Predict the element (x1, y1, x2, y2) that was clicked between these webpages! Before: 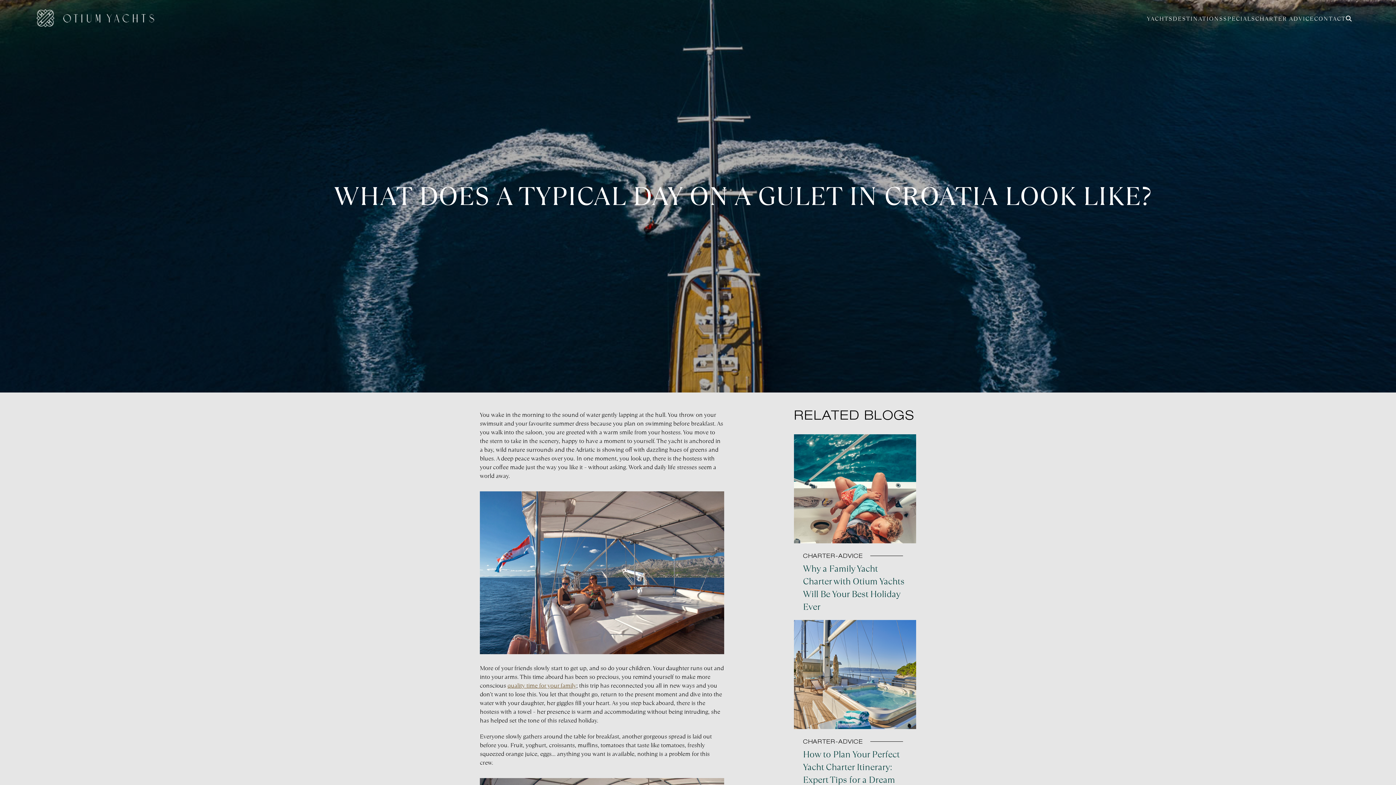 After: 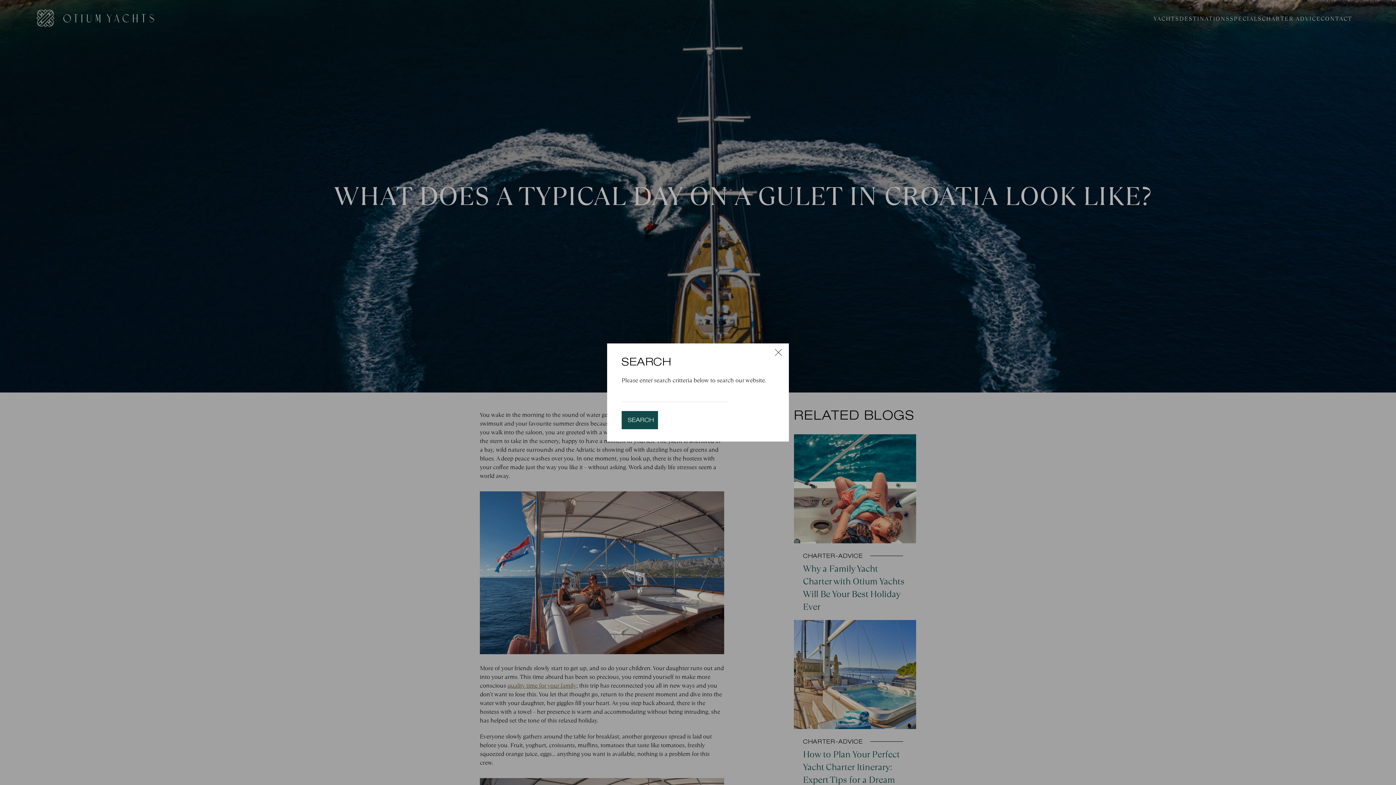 Action: bbox: (1346, 14, 1352, 22)